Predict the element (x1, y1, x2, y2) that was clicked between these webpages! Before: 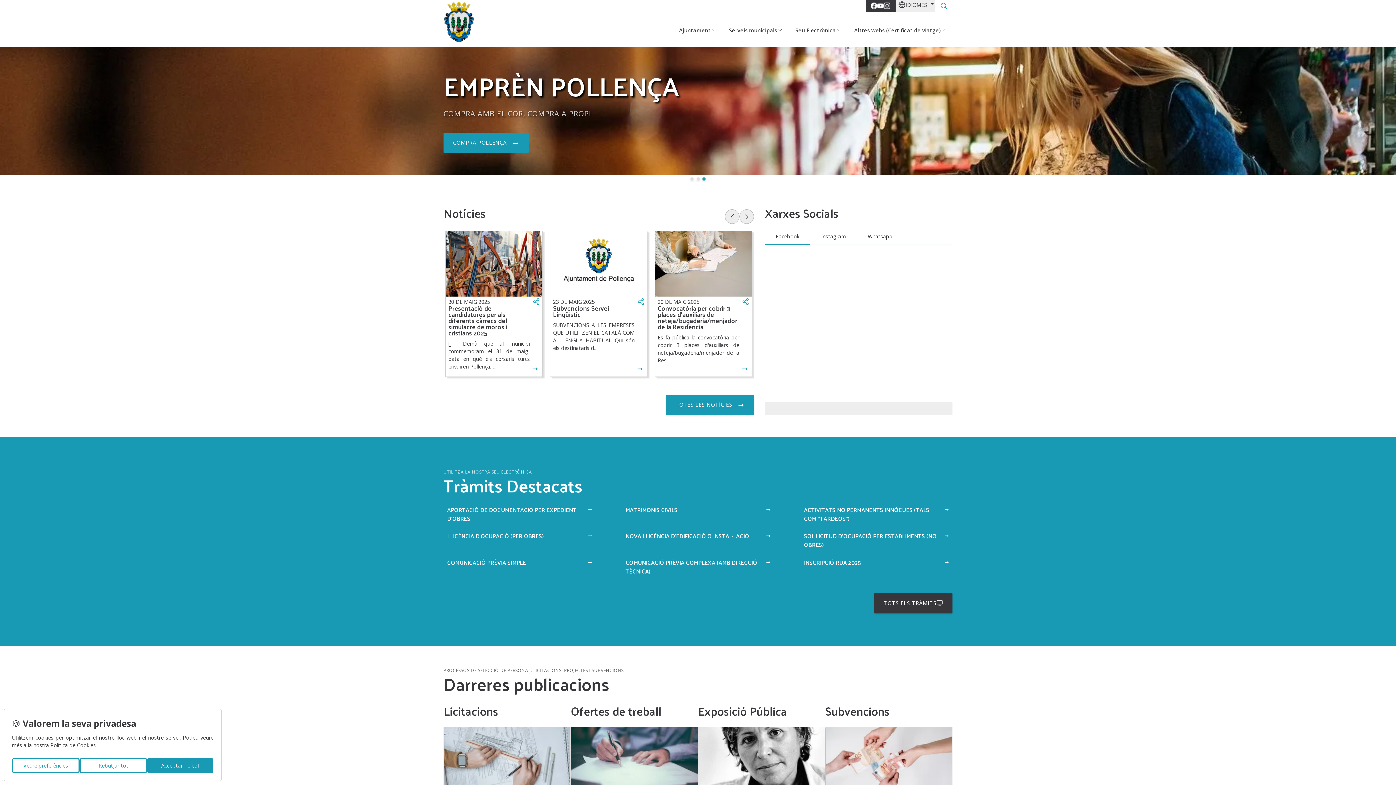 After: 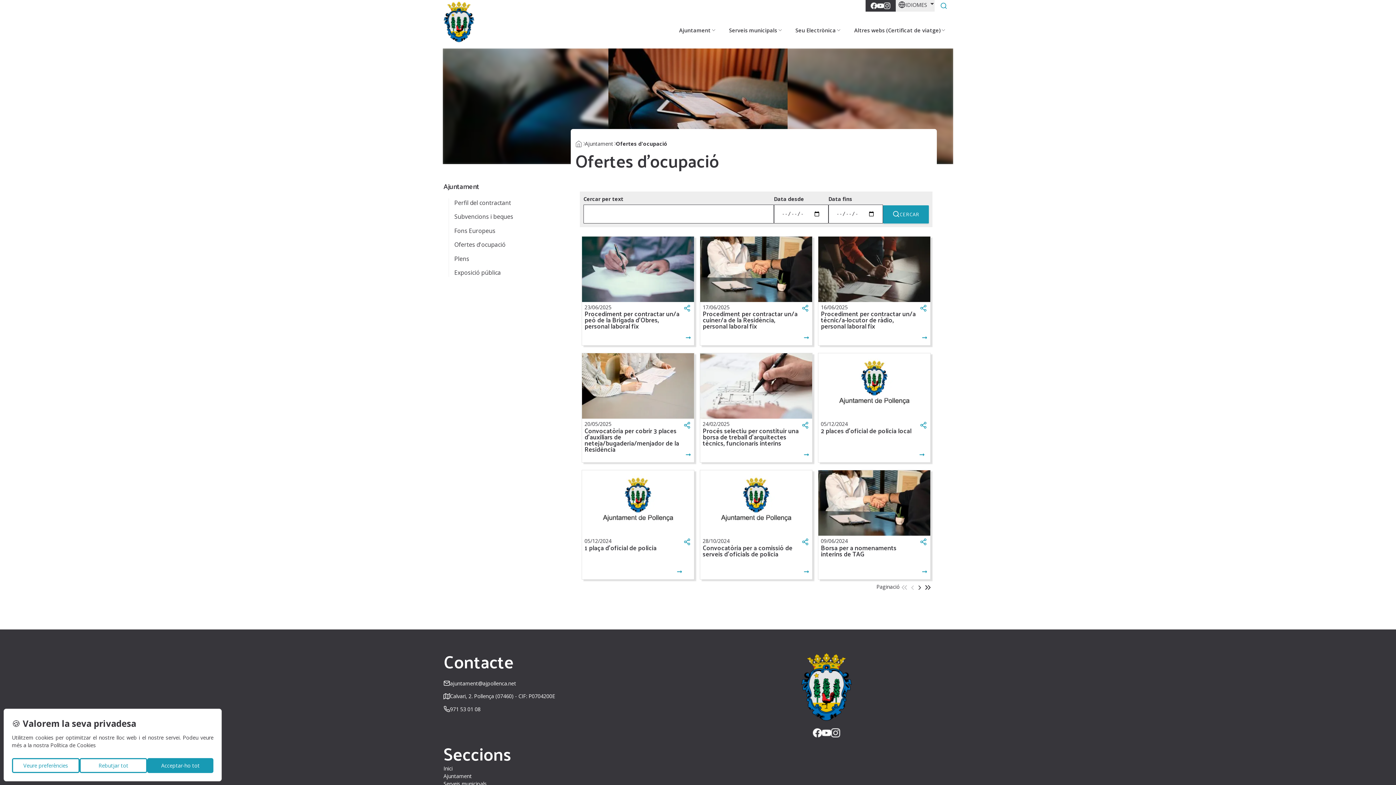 Action: bbox: (570, 702, 698, 727) label: Ofertes de treball